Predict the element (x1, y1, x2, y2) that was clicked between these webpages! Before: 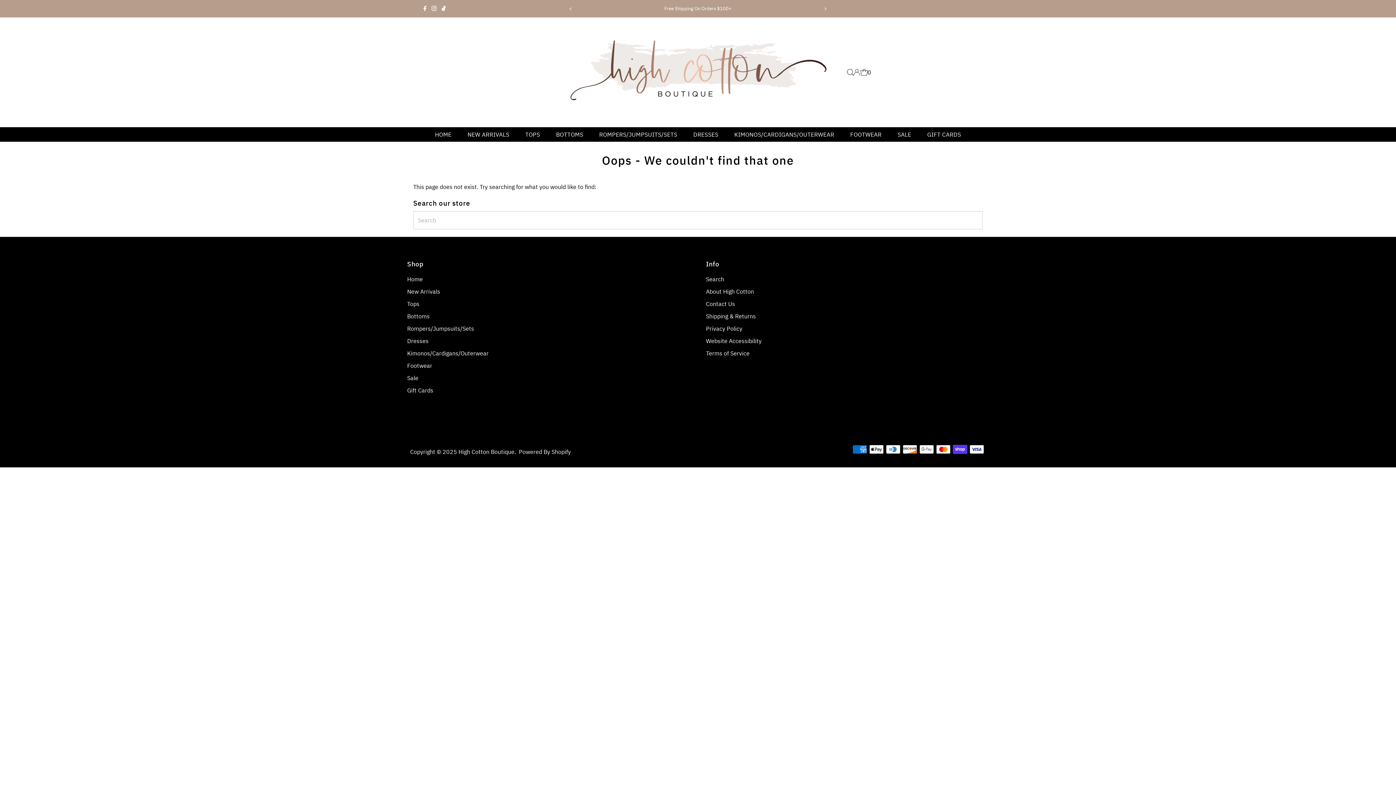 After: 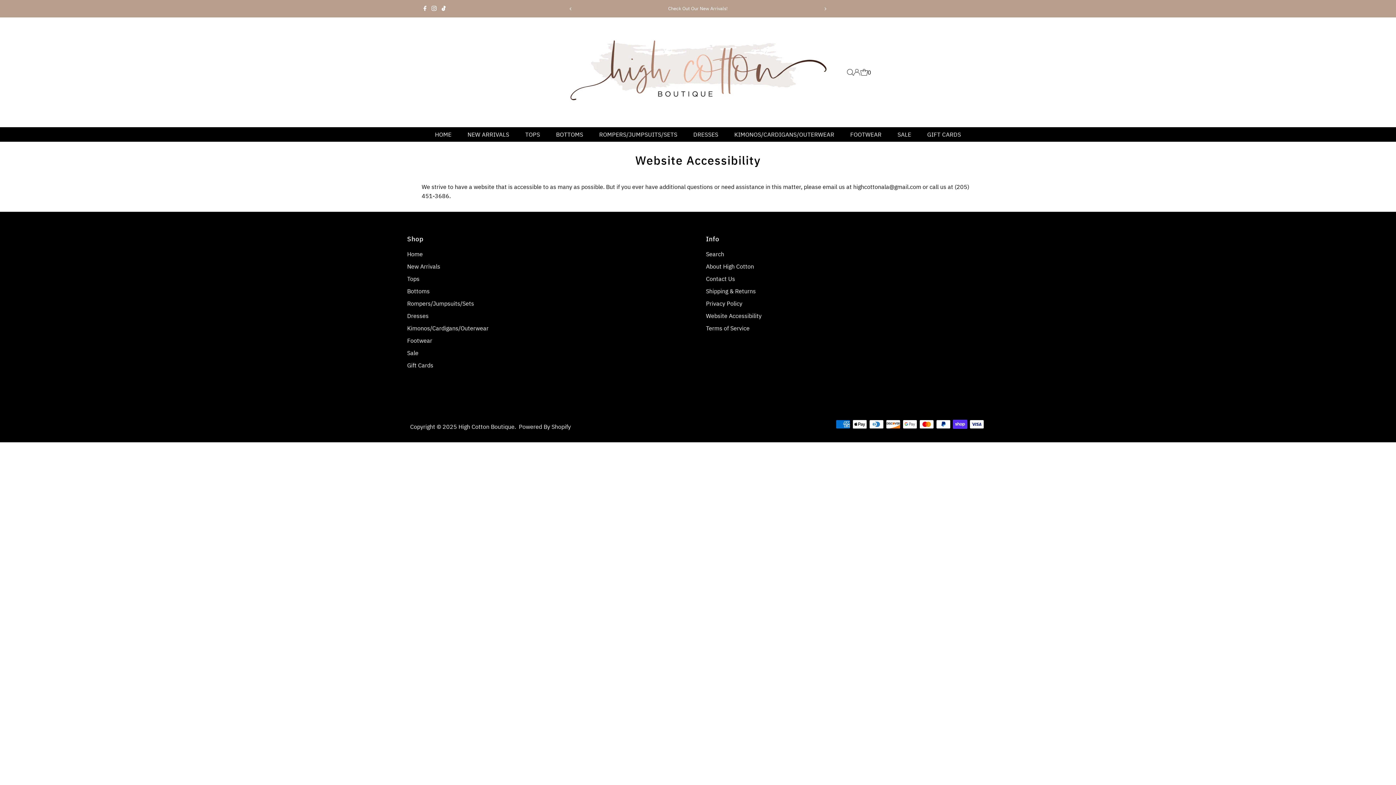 Action: bbox: (706, 337, 761, 344) label: Website Accessibility